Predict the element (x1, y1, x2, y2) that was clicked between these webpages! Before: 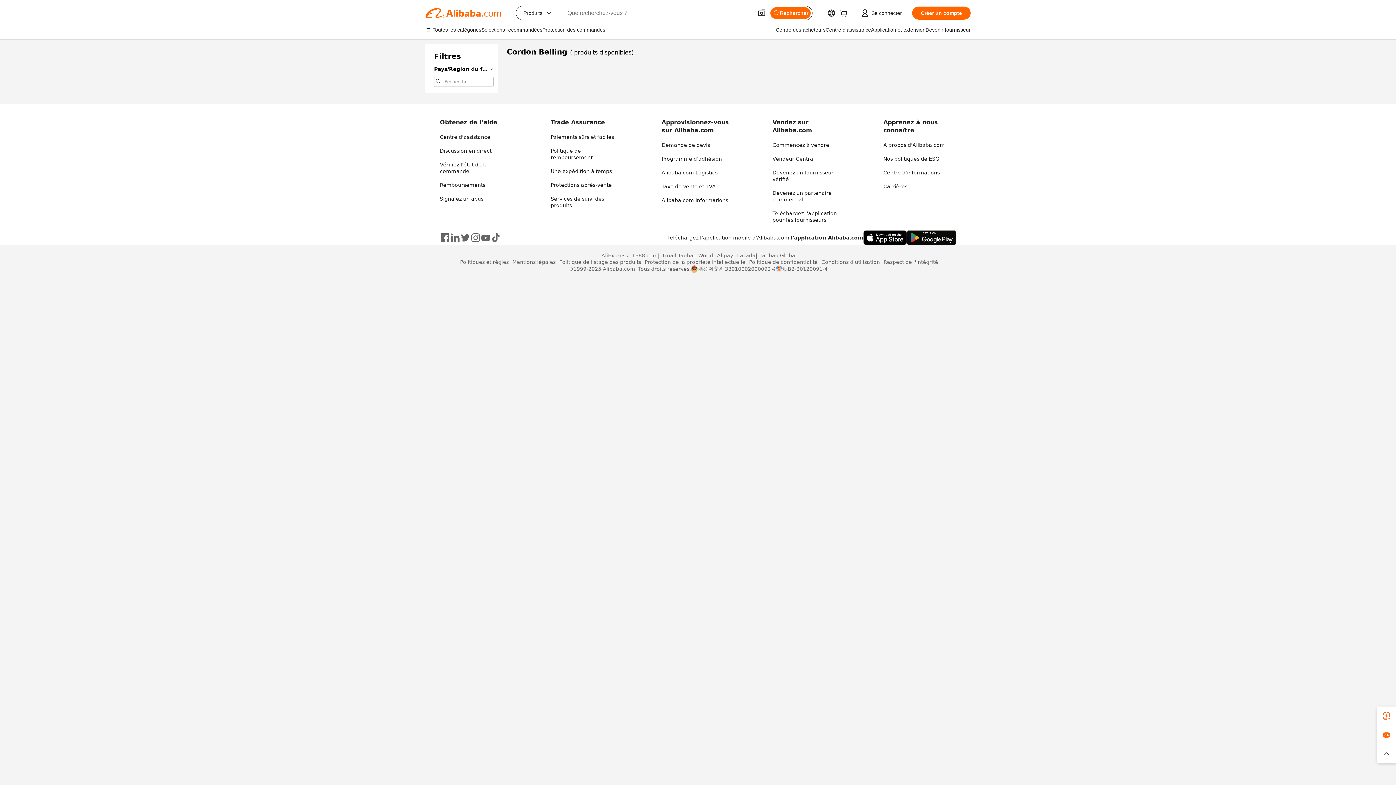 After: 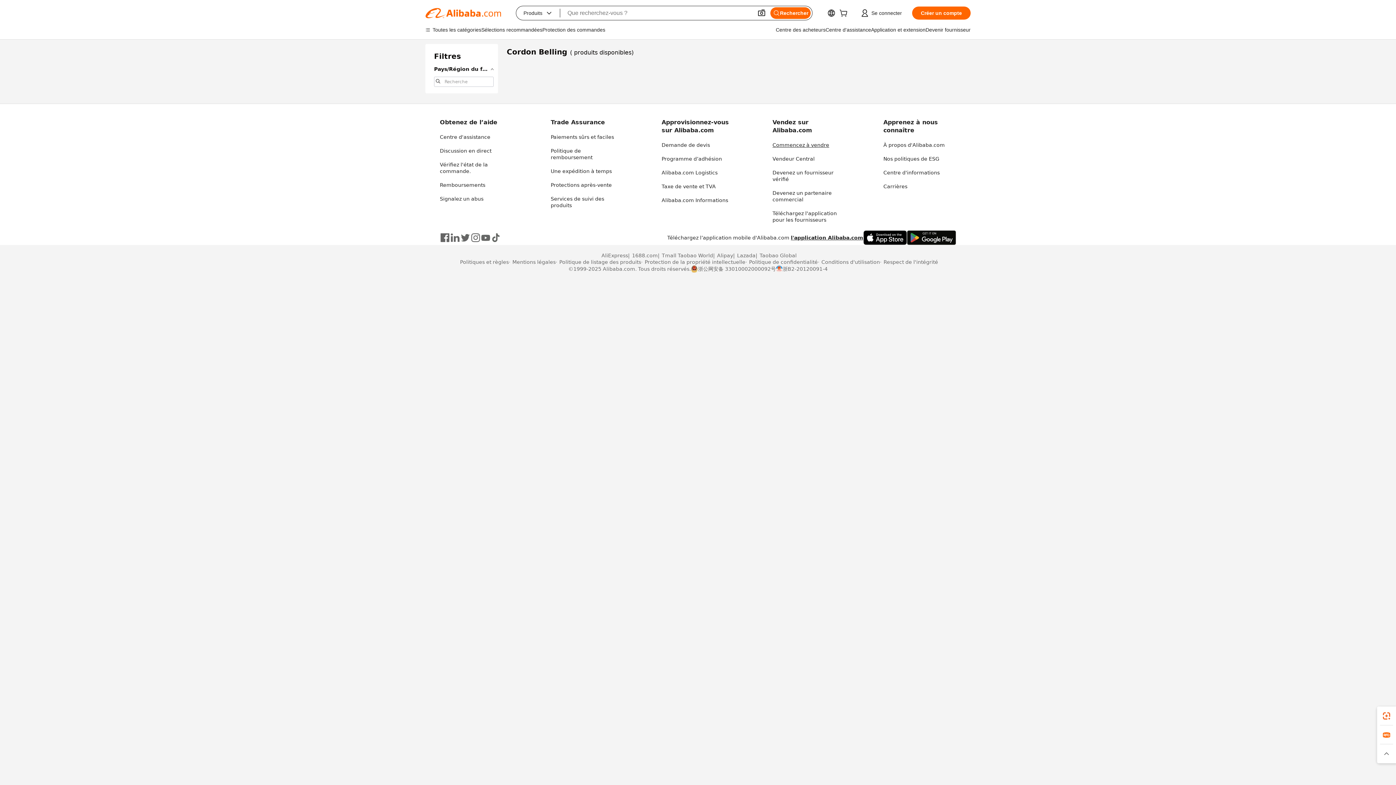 Action: label: Commencez à vendre bbox: (772, 142, 829, 148)